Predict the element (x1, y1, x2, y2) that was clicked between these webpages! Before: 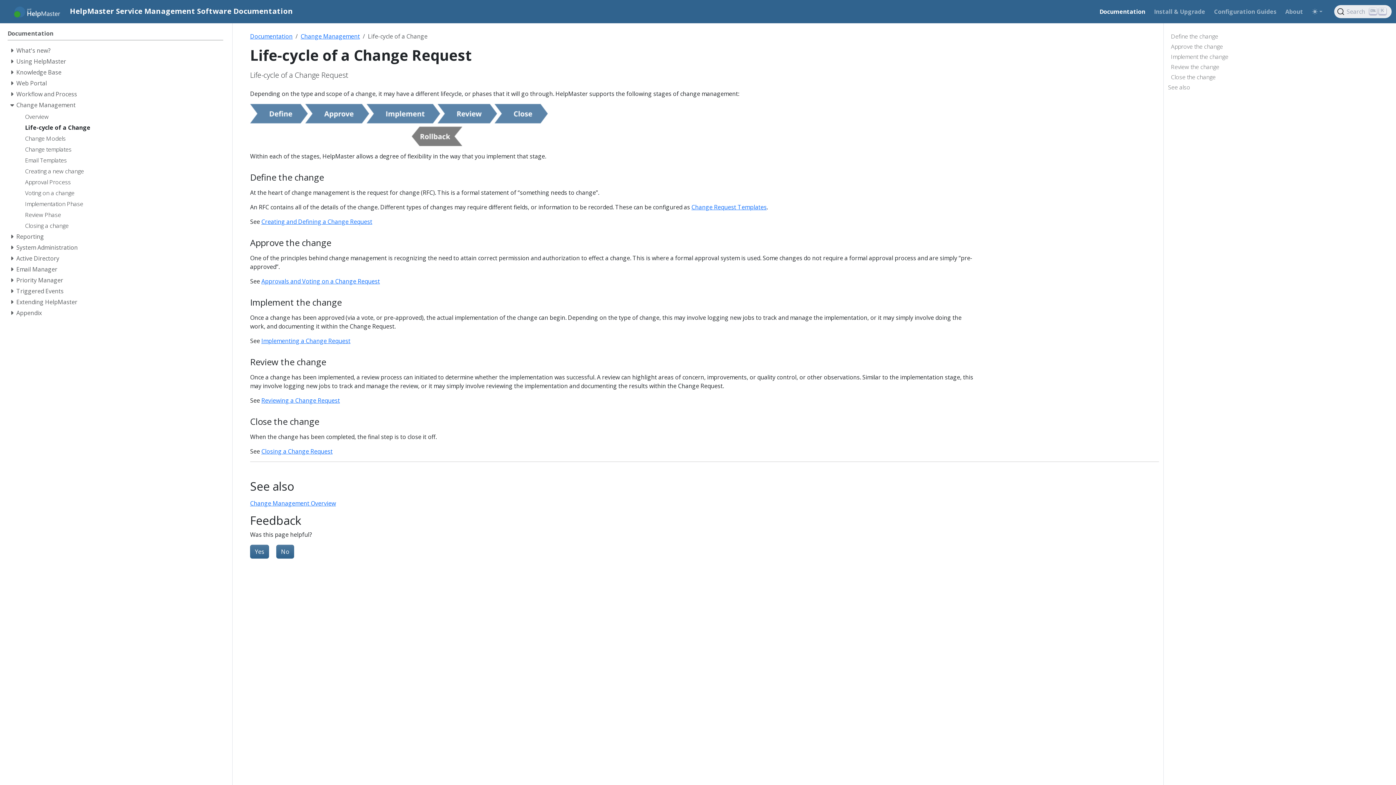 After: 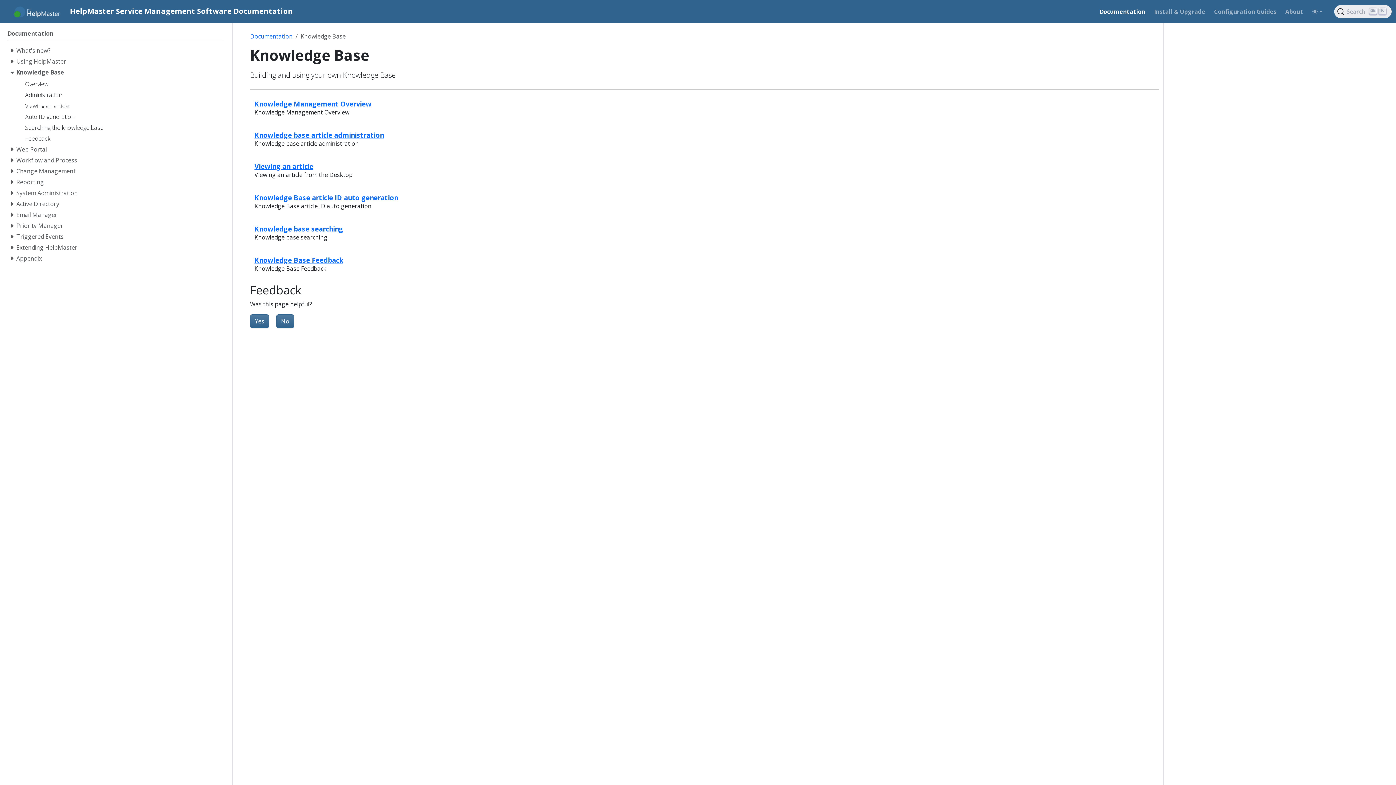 Action: bbox: (16, 68, 223, 78) label: Knowledge Base